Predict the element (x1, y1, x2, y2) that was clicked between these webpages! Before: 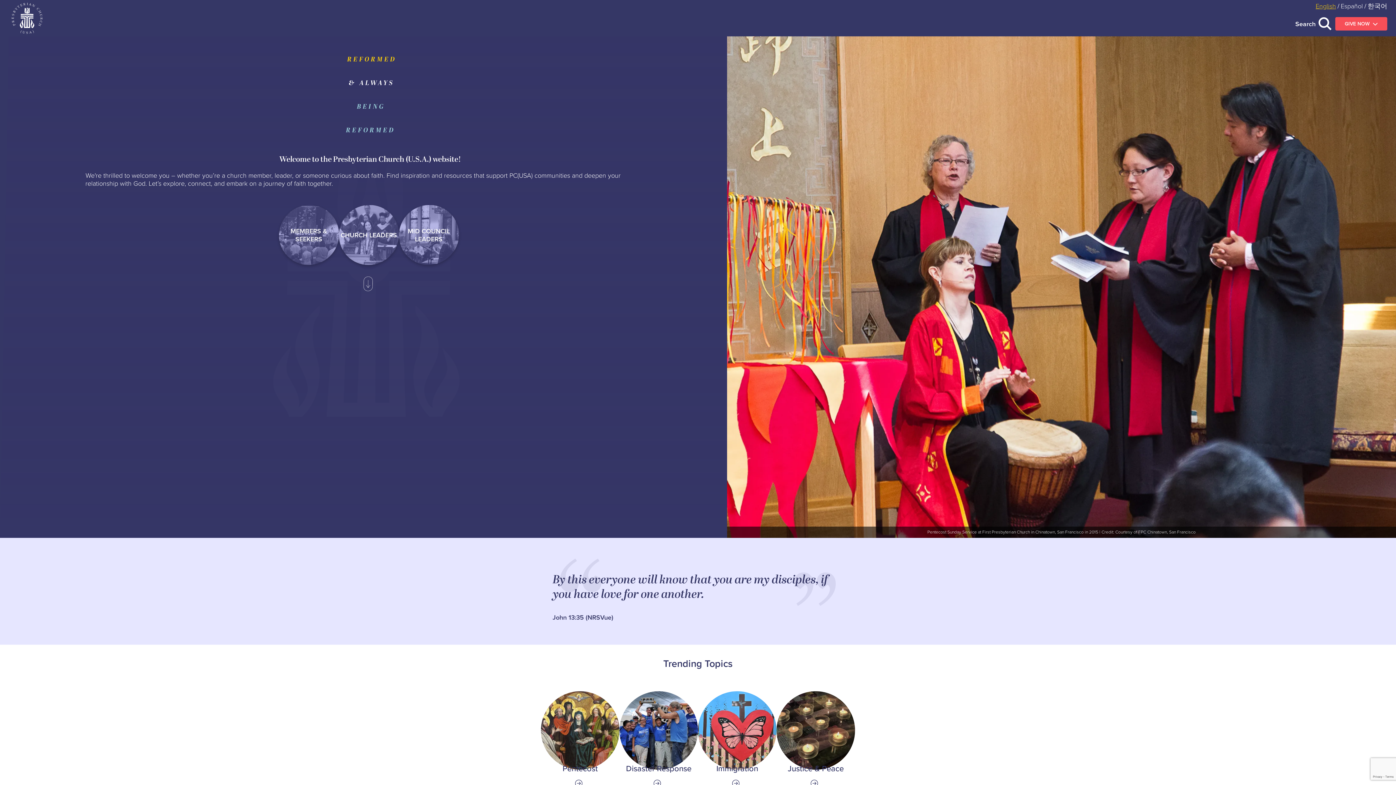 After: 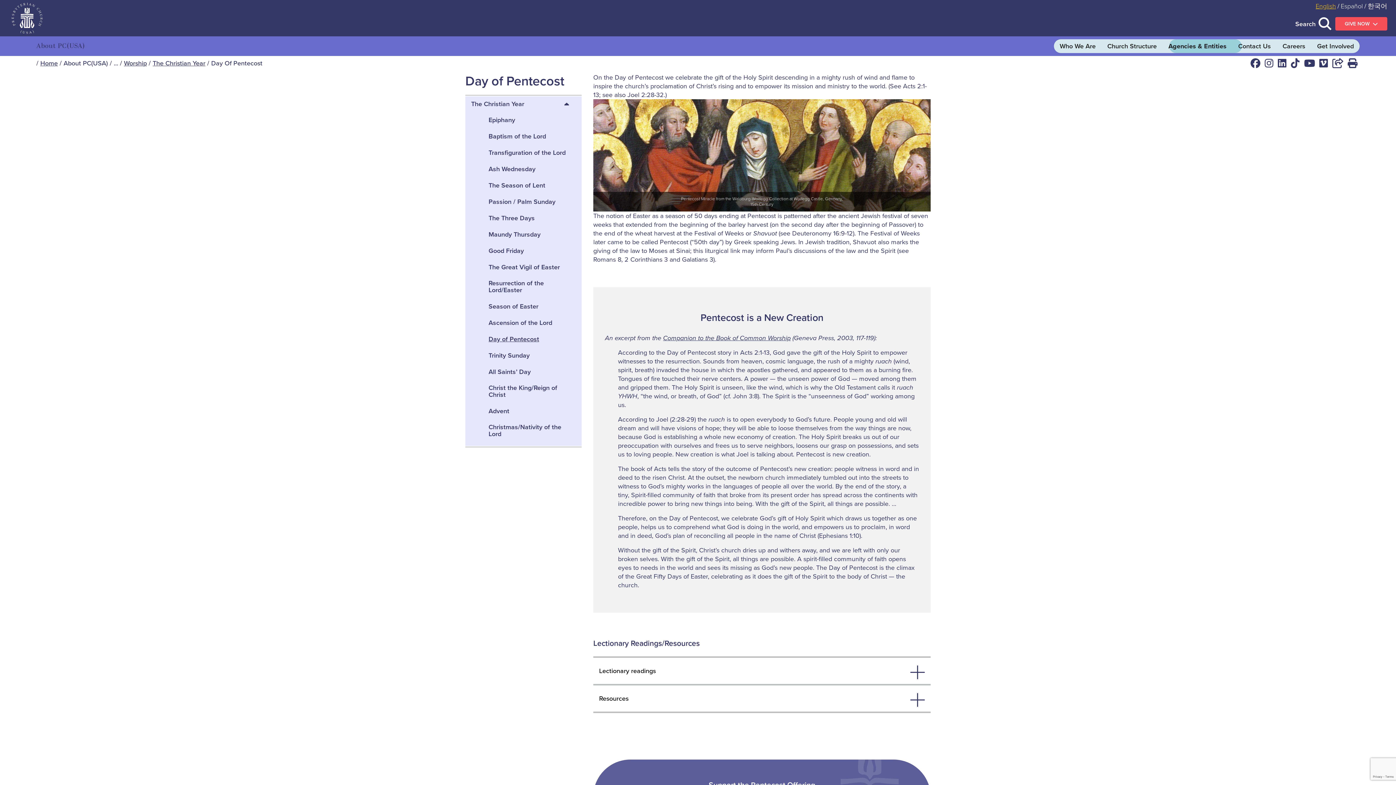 Action: bbox: (541, 691, 619, 788) label: Link to Pentecost